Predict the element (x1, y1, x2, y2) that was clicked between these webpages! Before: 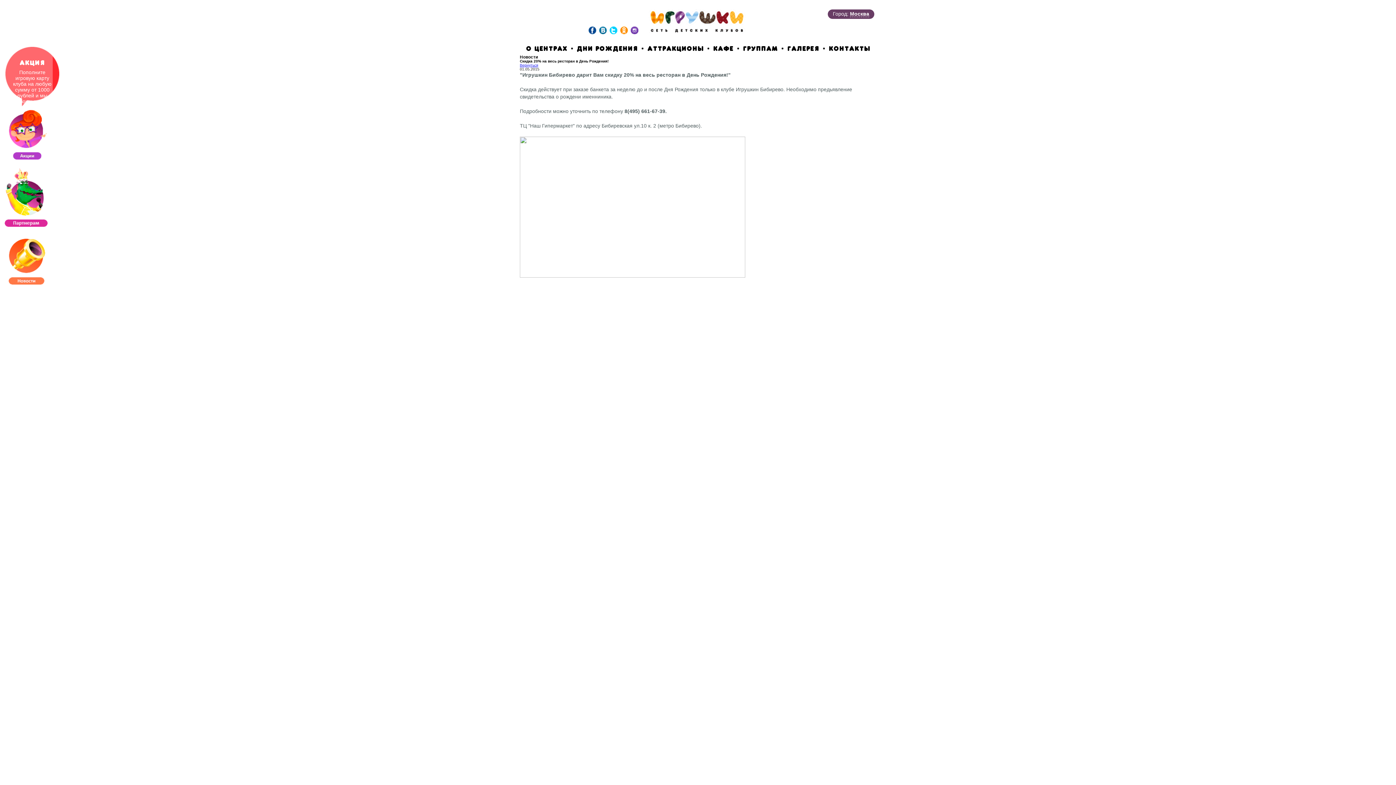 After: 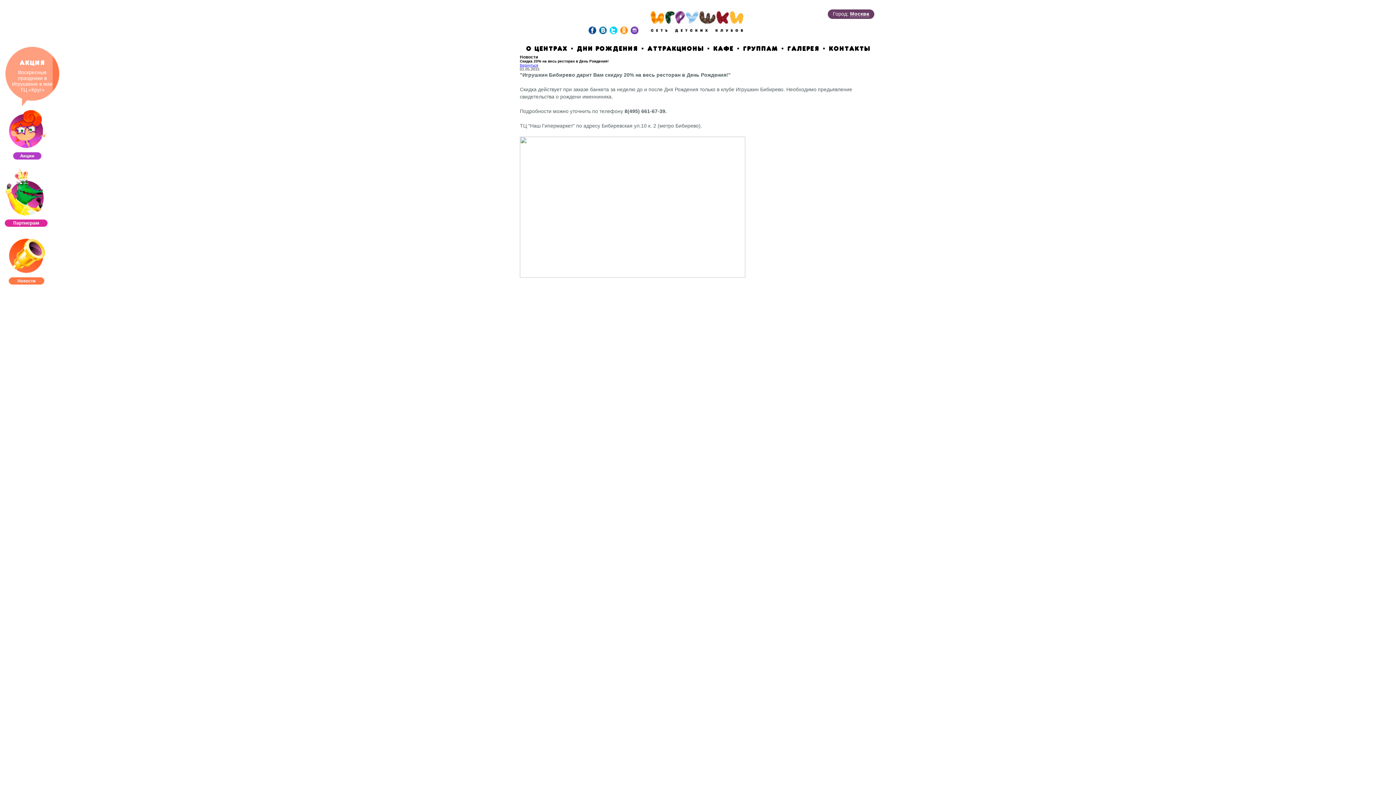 Action: label: Новости bbox: (6, 237, 53, 284)